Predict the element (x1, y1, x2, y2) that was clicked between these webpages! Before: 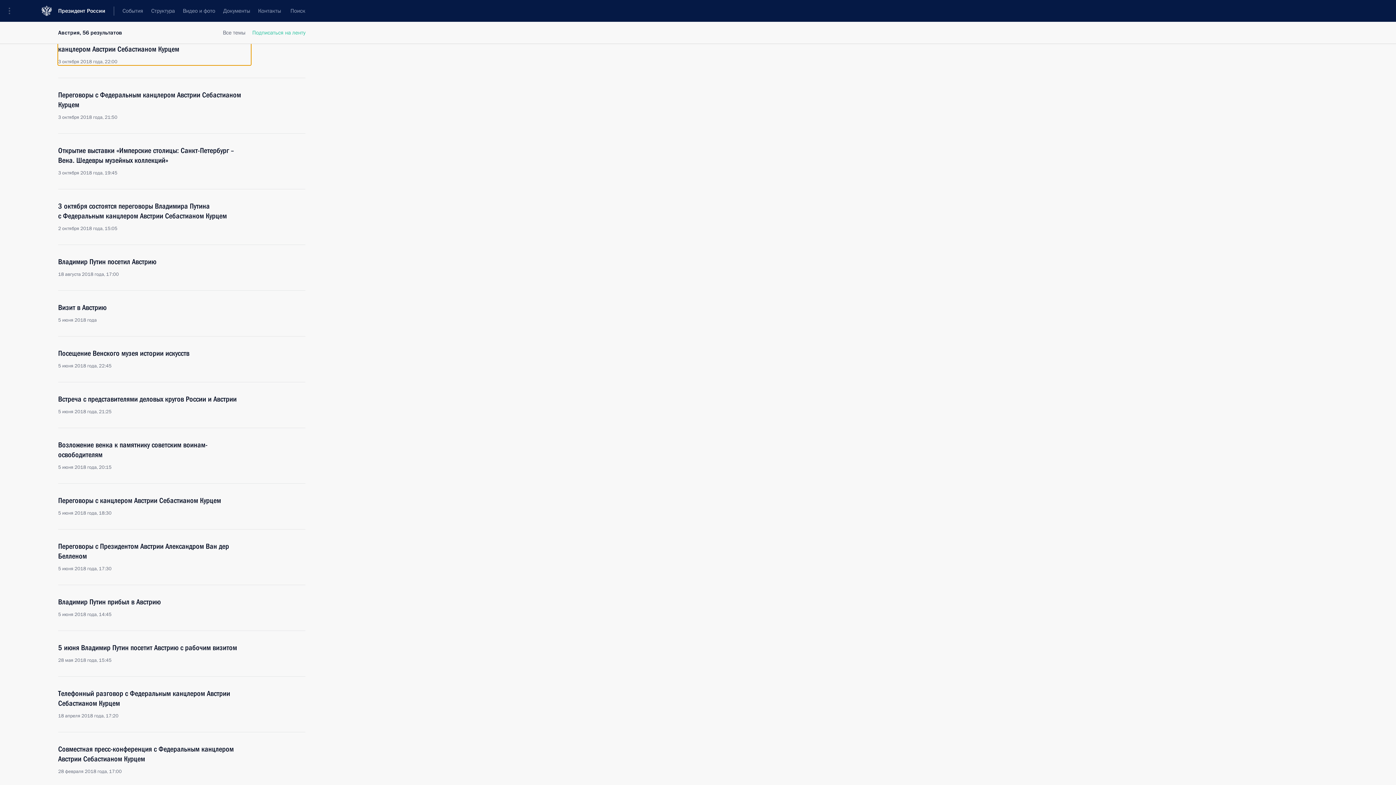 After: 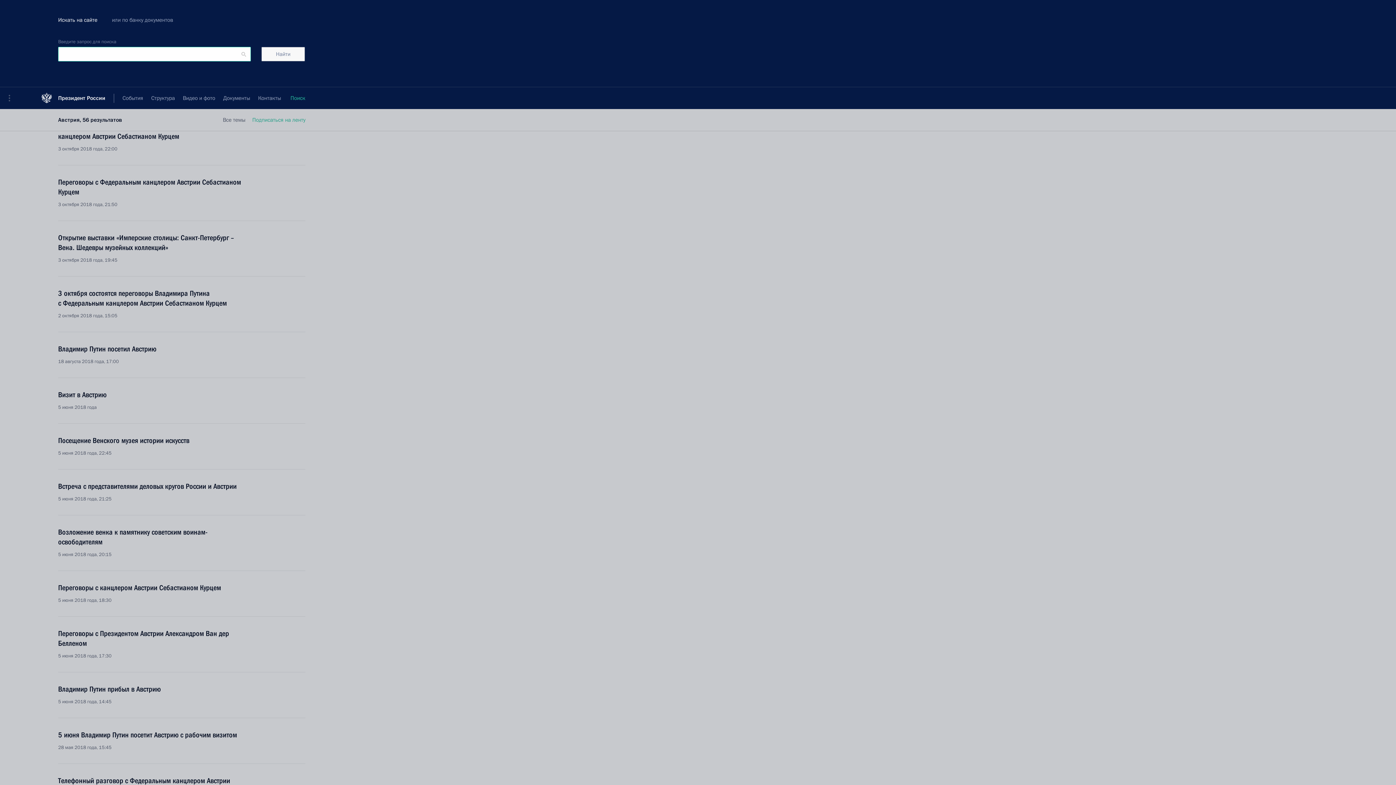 Action: bbox: (286, 0, 309, 21) label: Поиск